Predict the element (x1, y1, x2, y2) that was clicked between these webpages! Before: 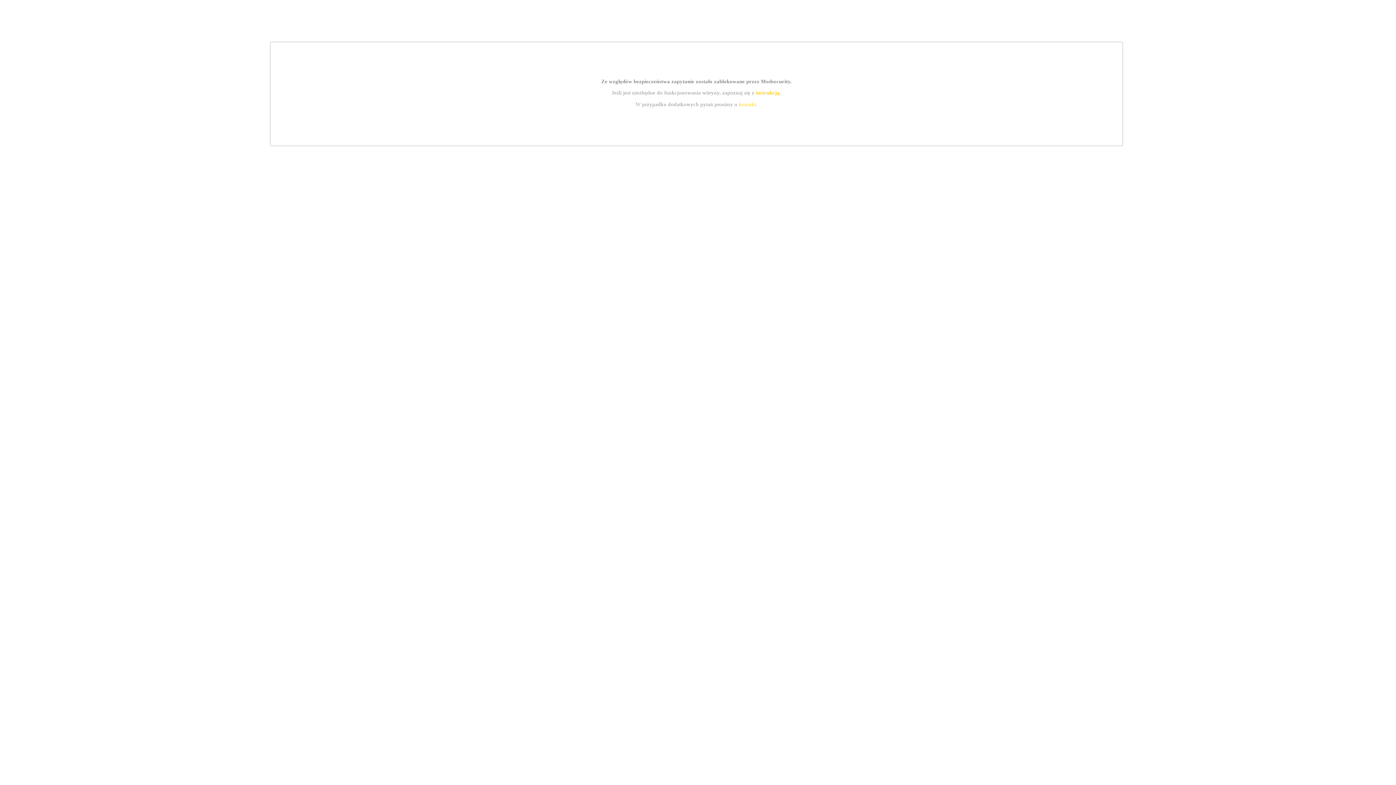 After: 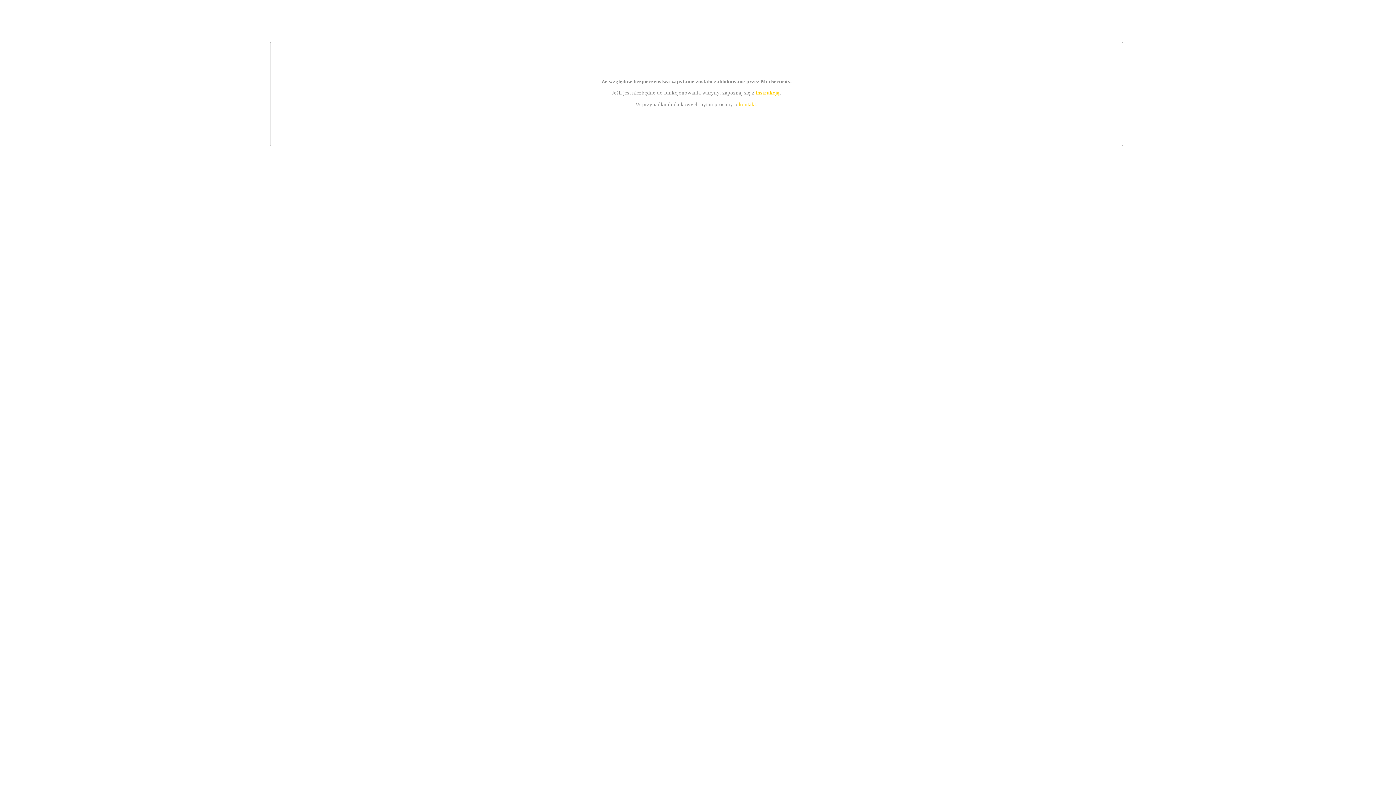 Action: label: instrukcją bbox: (755, 89, 779, 95)